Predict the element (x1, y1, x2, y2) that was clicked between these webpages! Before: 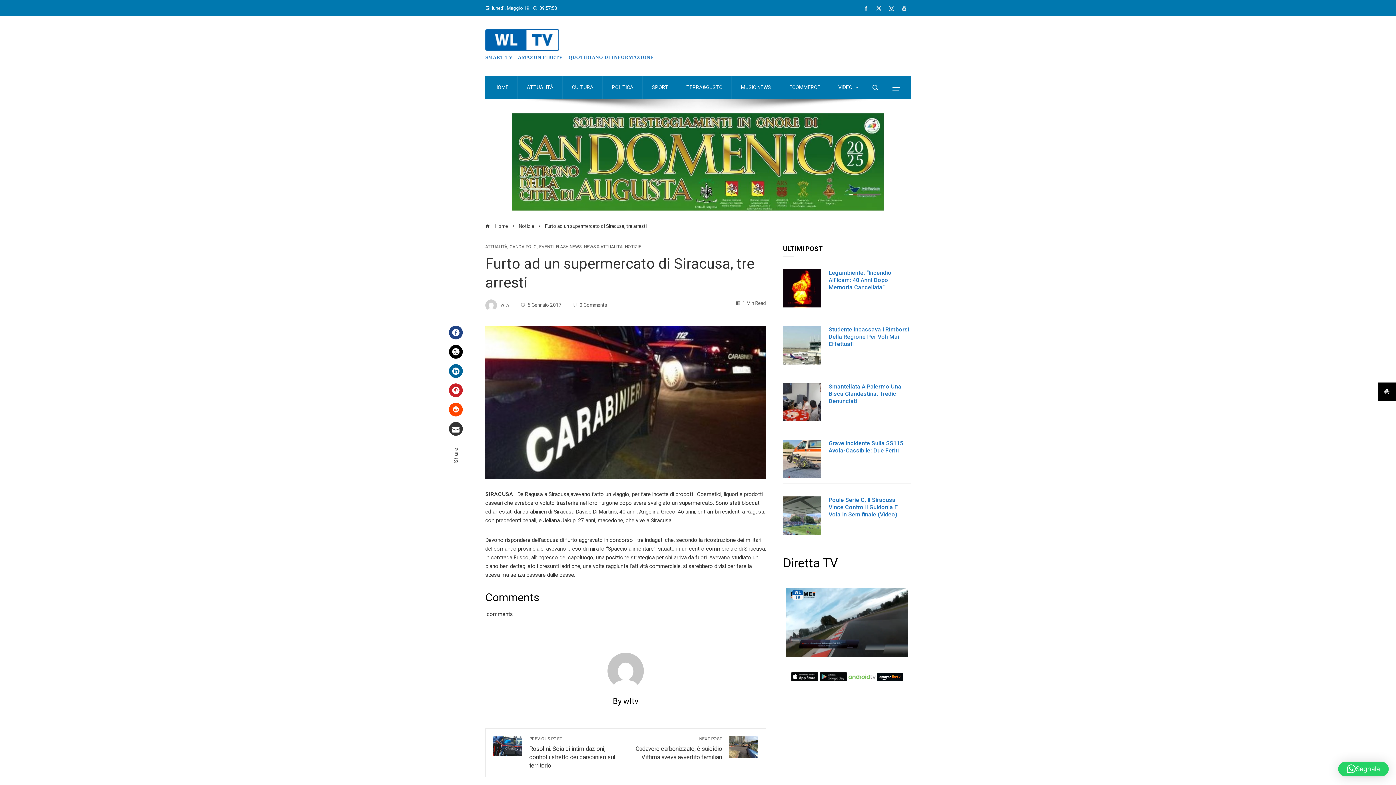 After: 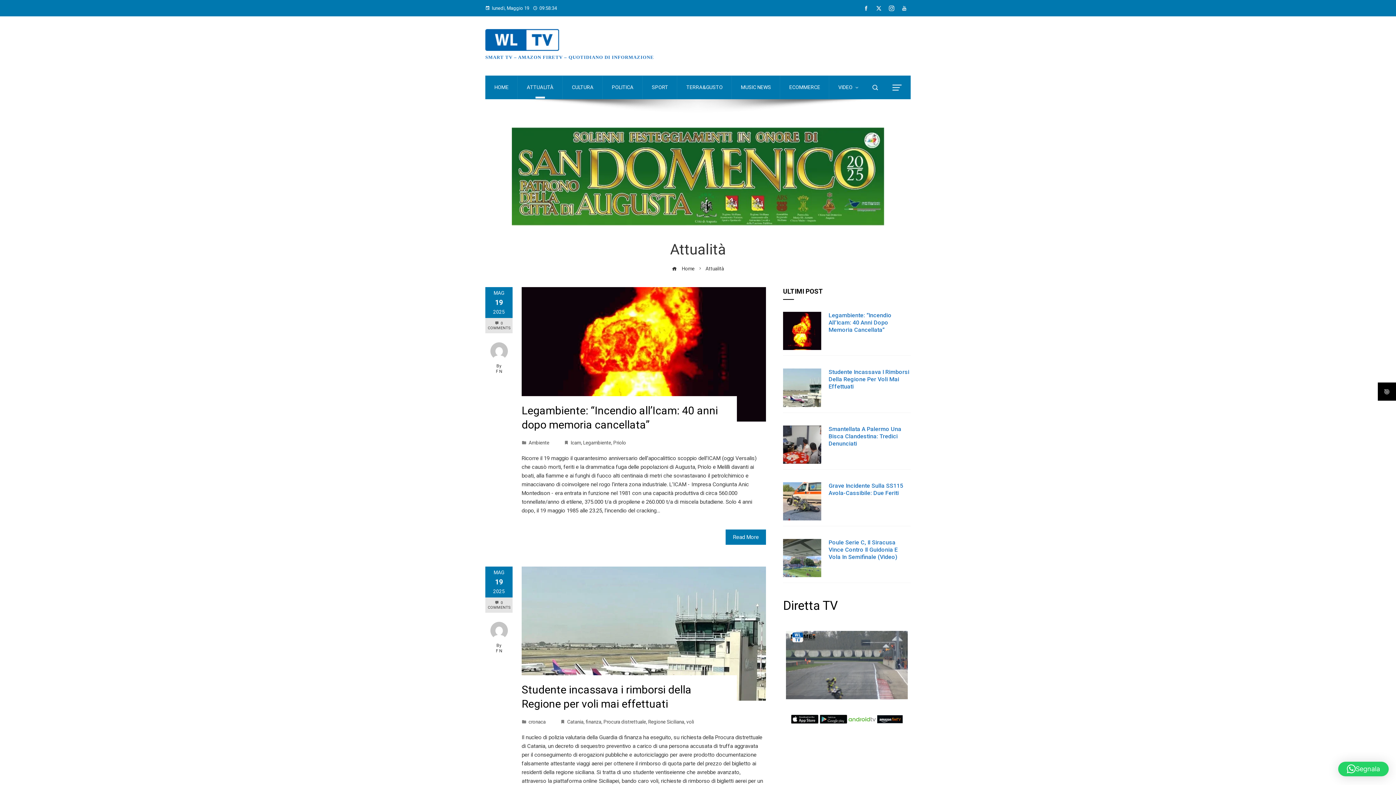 Action: label: ATTUALITÀ bbox: (485, 244, 507, 249)